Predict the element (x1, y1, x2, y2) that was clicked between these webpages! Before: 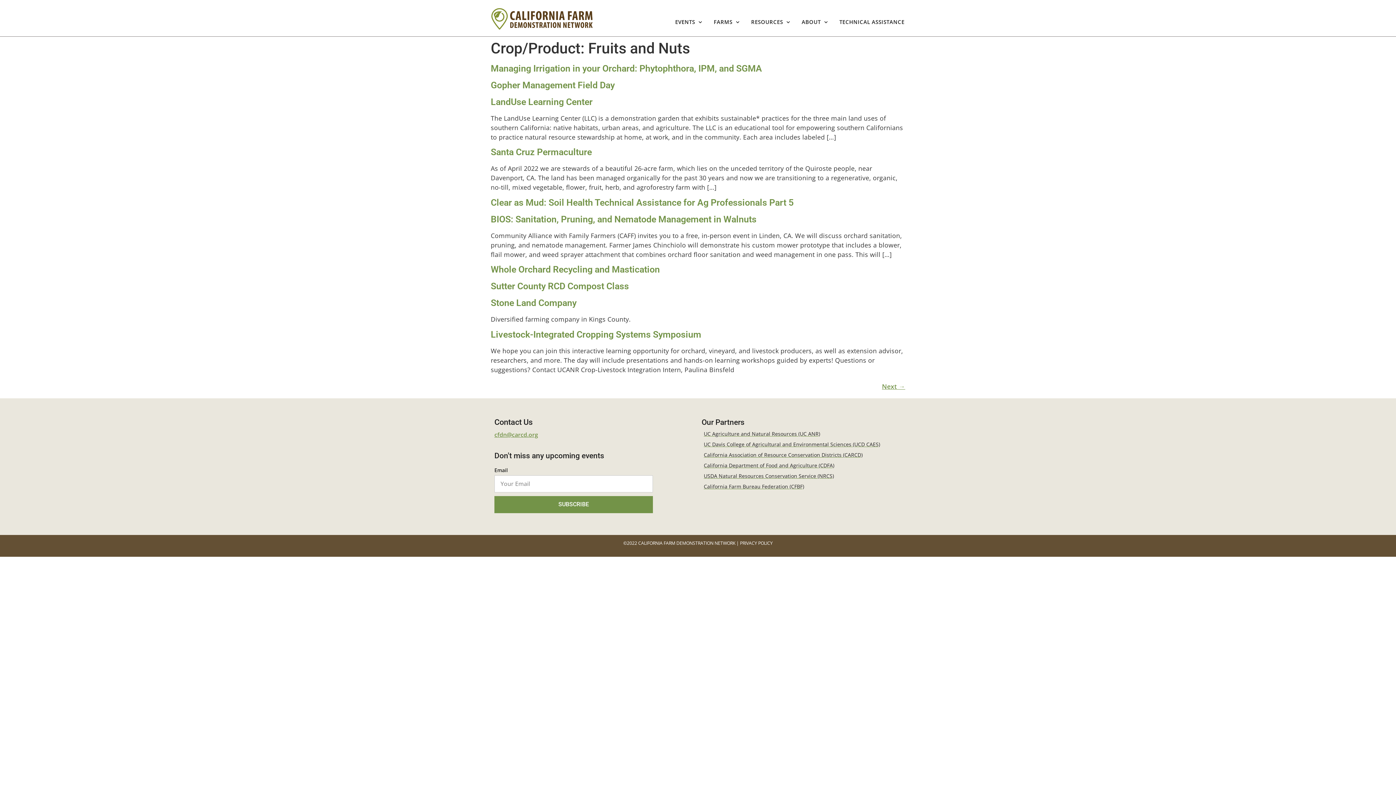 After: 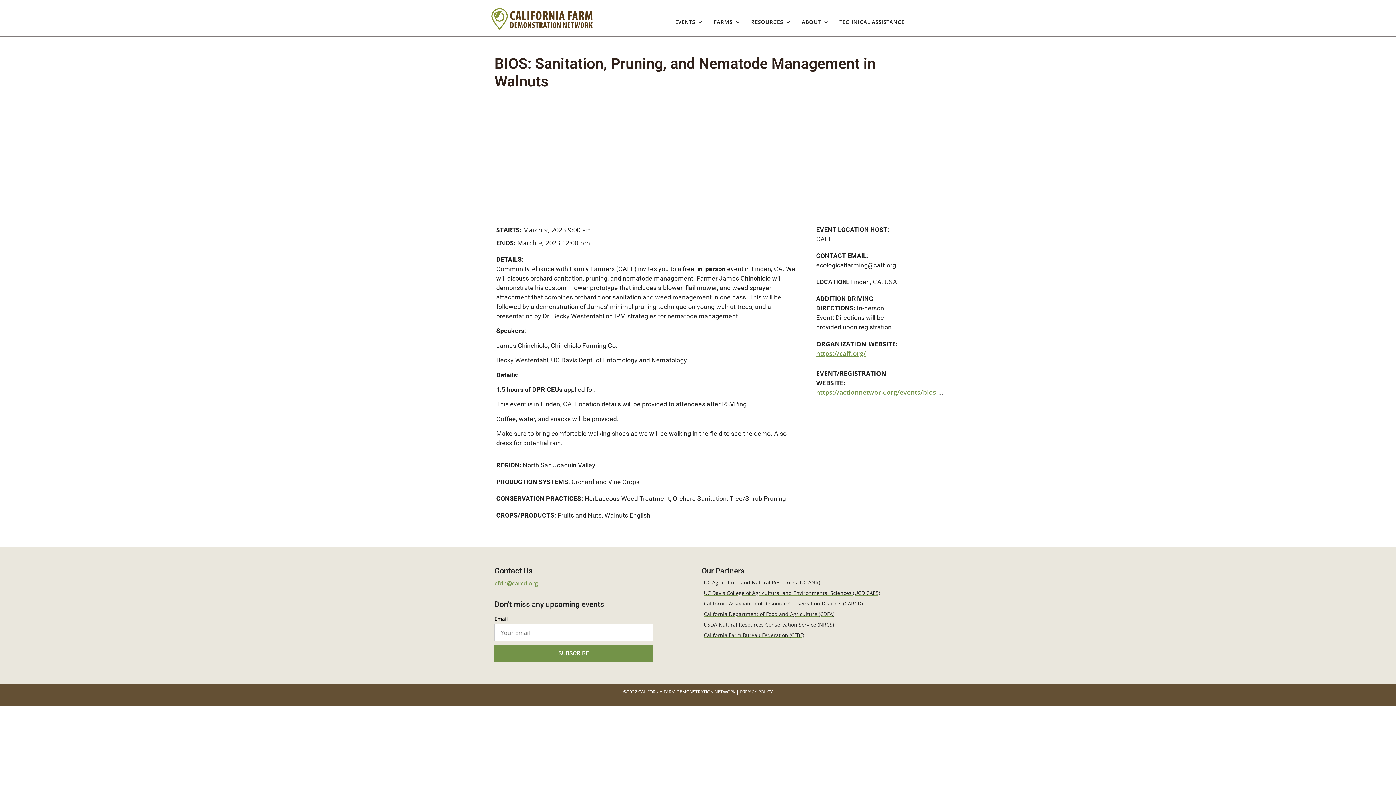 Action: label: BIOS: Sanitation, Pruning, and Nematode Management in Walnuts bbox: (490, 214, 756, 224)